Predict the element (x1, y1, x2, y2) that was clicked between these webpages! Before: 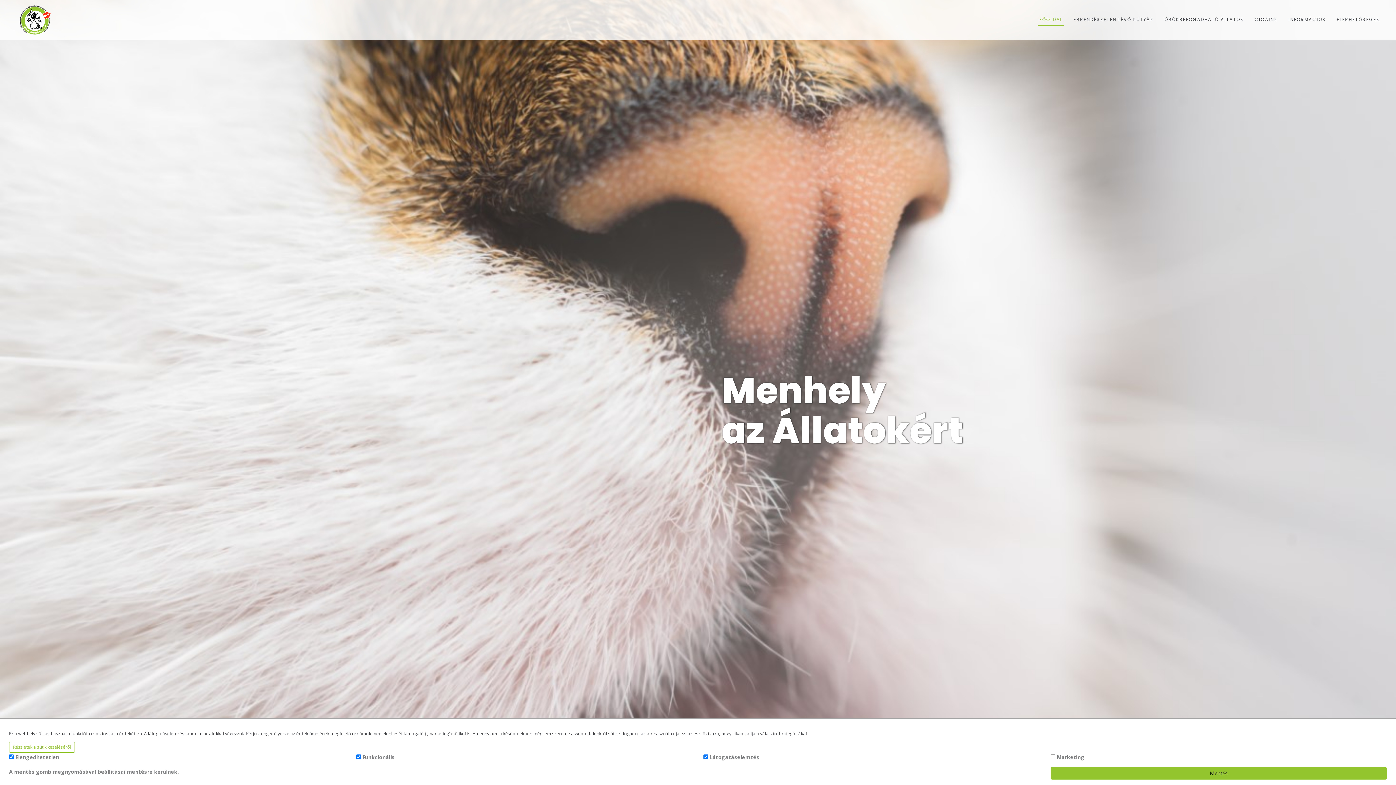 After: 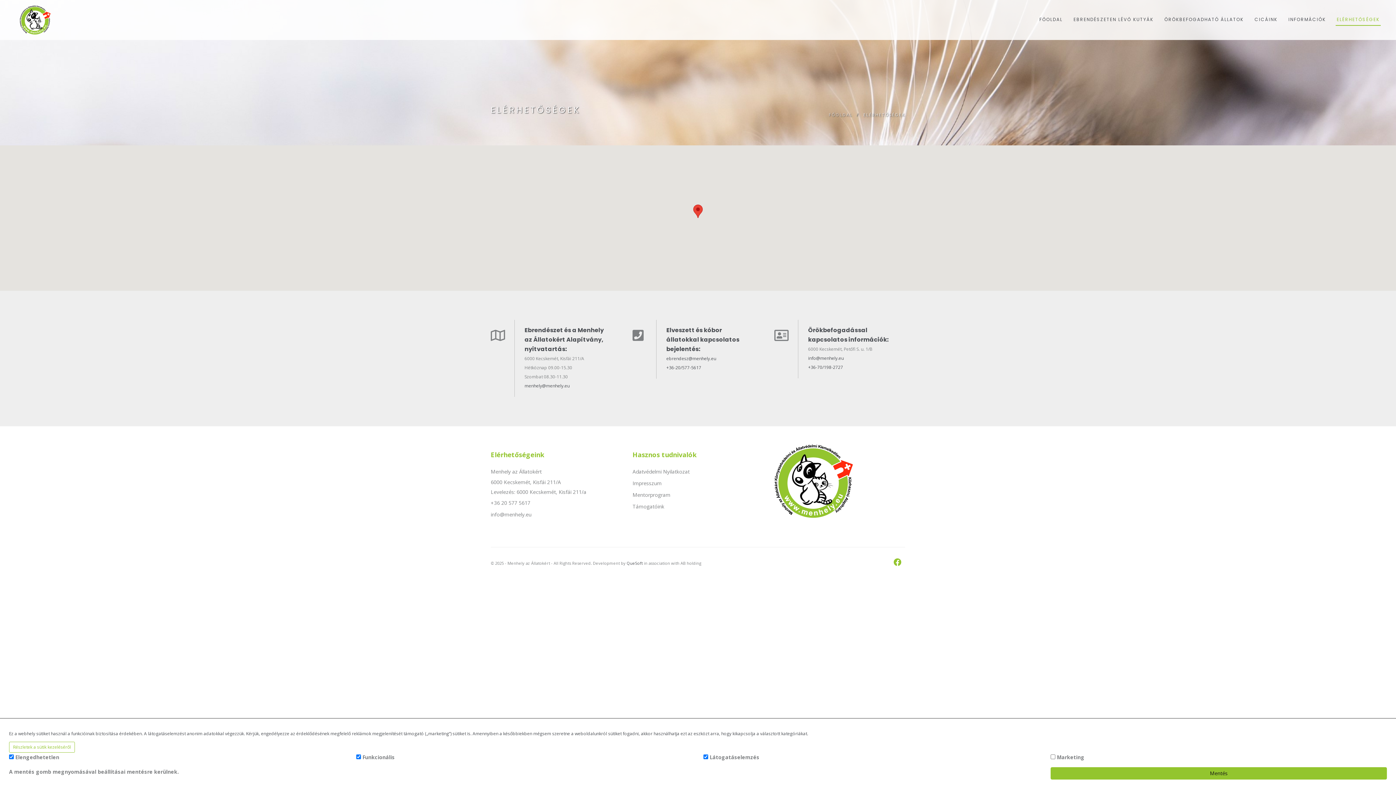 Action: bbox: (1336, 0, 1381, 25) label: ELÉRHETŐSÉGEK